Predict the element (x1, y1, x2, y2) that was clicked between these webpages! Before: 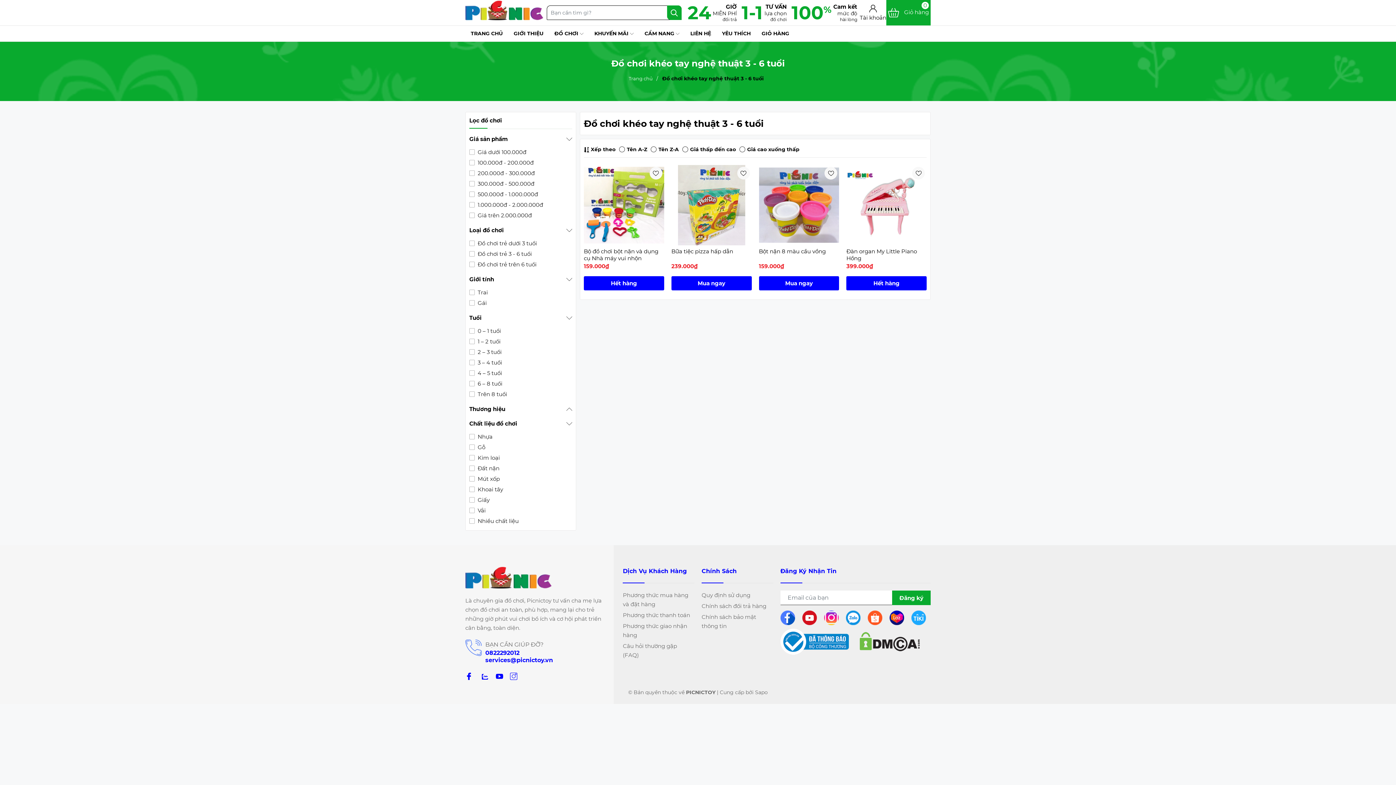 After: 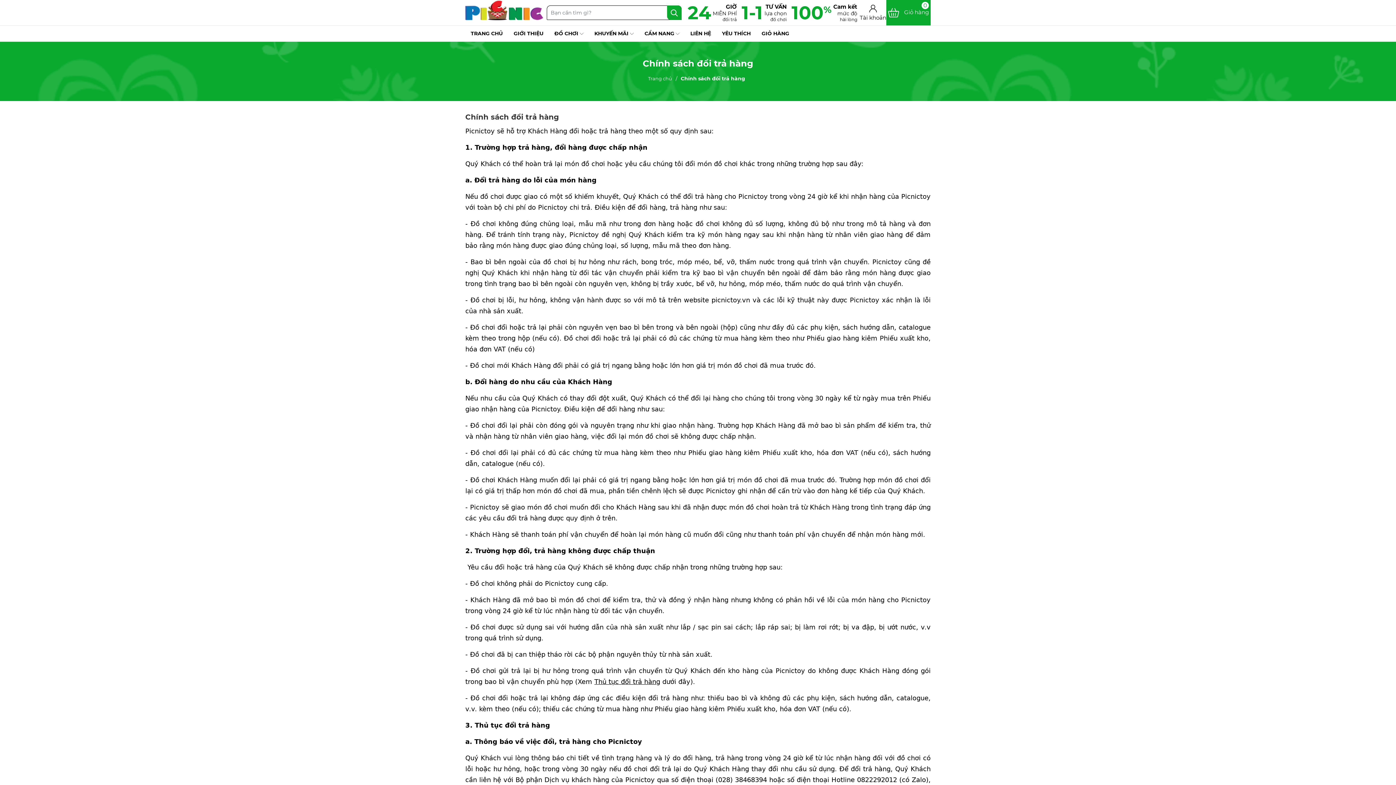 Action: bbox: (687, 0, 736, 24) label: 24
GIỜ
MIỄN PHÍ
đổi trả